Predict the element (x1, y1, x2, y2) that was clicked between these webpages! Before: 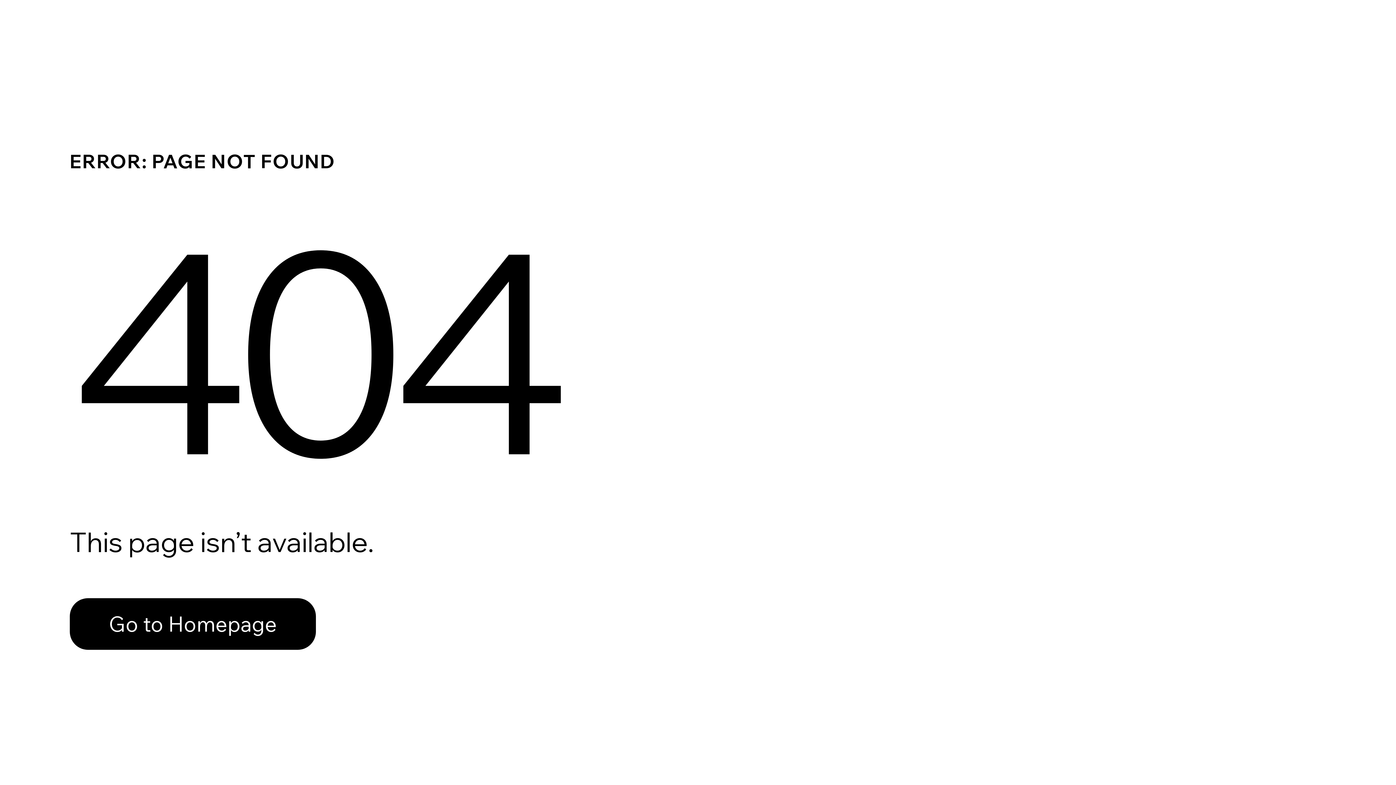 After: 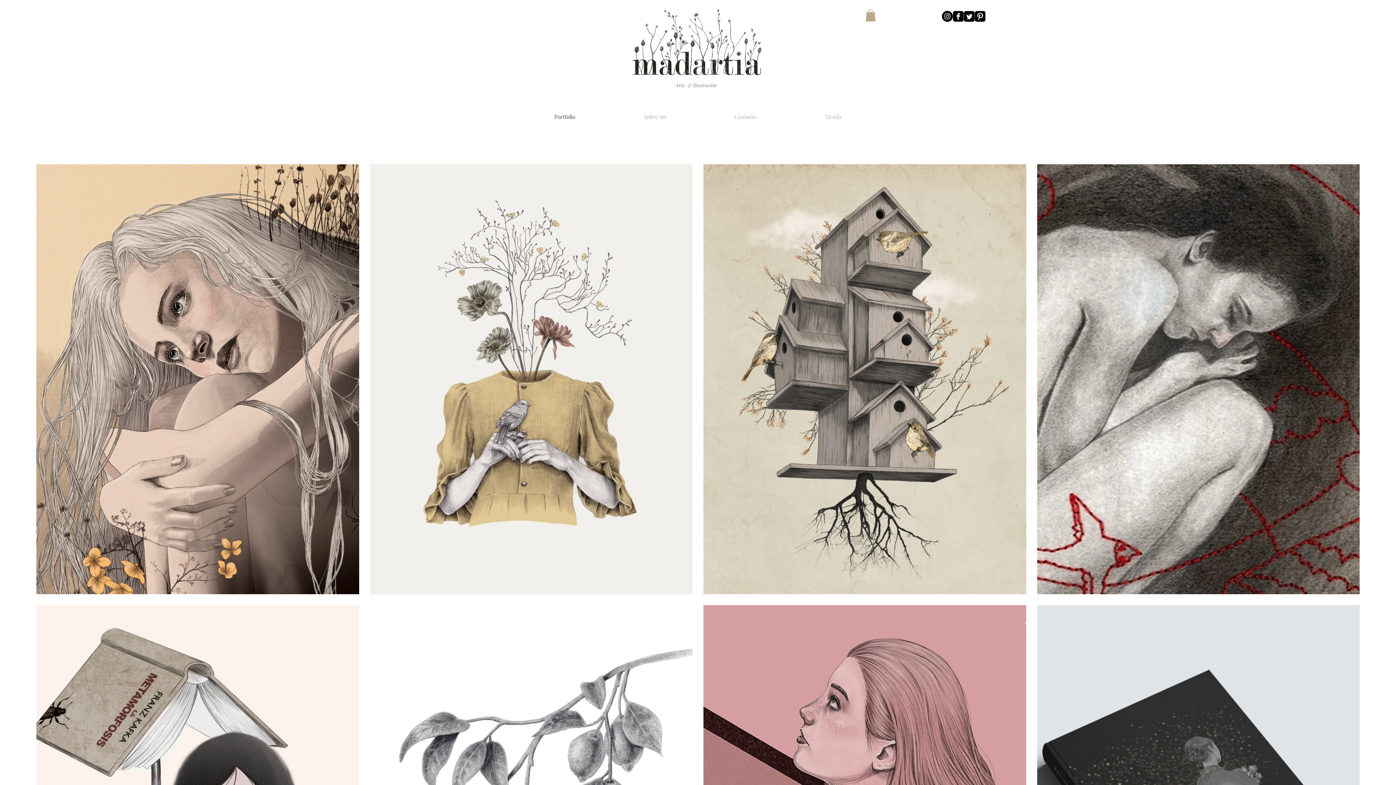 Action: bbox: (69, 598, 316, 650) label: Go to Homepage